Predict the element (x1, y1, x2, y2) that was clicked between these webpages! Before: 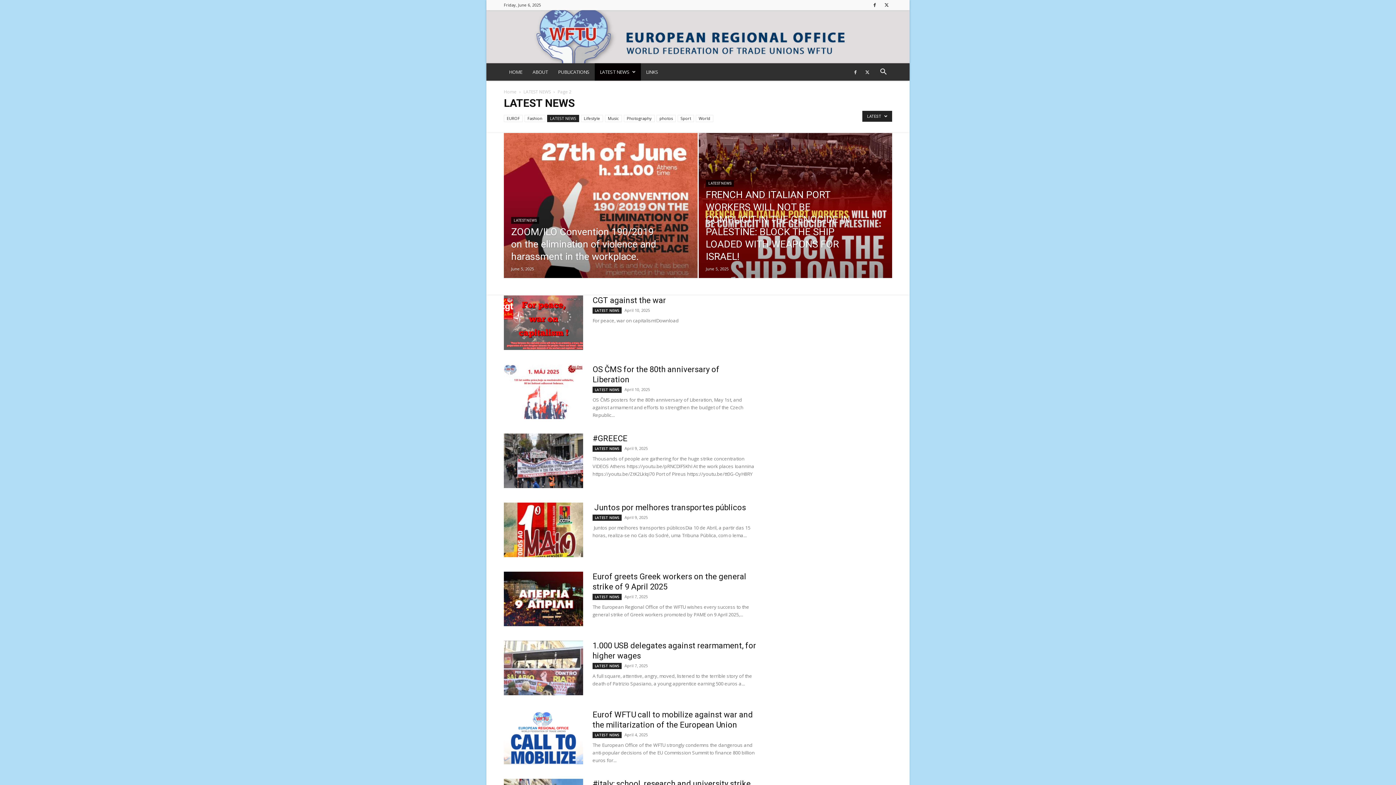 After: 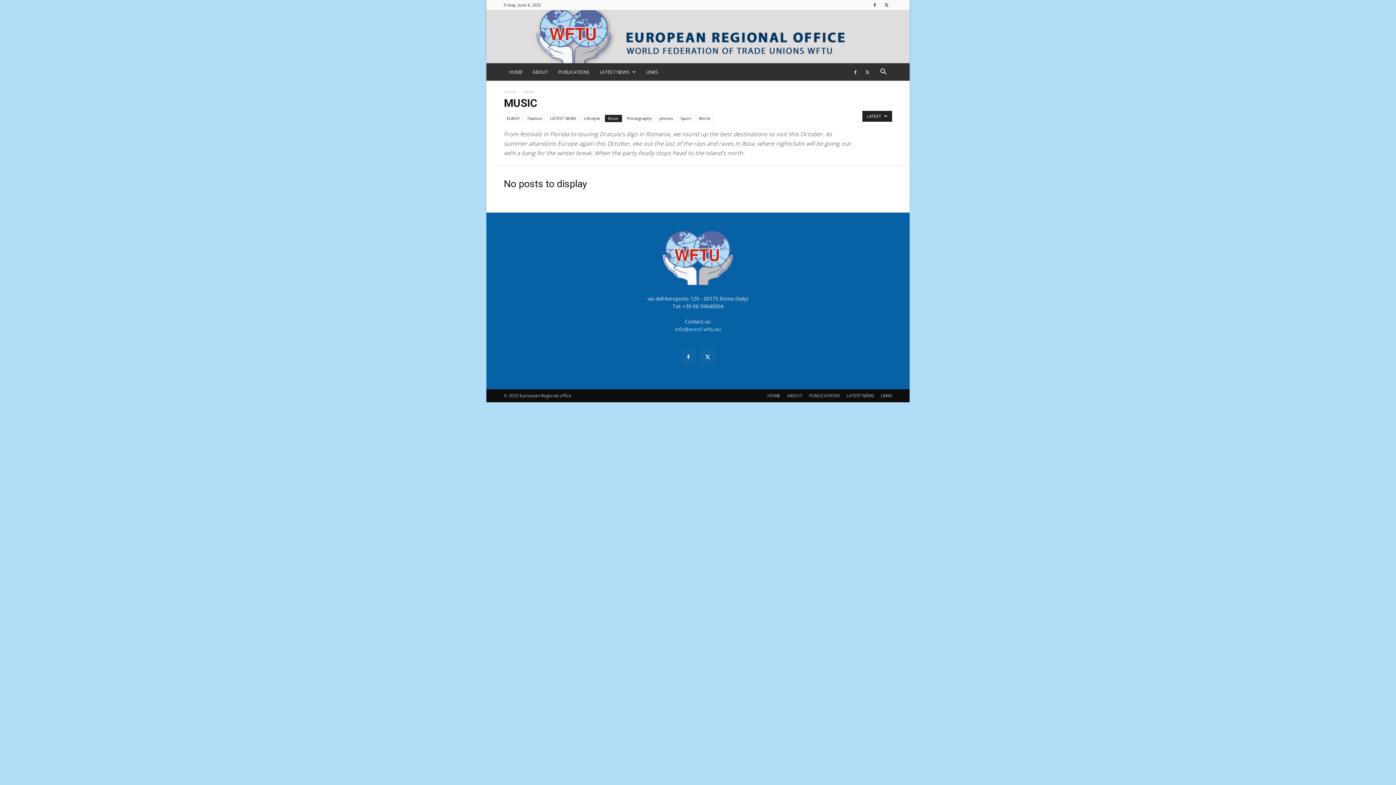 Action: label: Music bbox: (605, 114, 622, 122)